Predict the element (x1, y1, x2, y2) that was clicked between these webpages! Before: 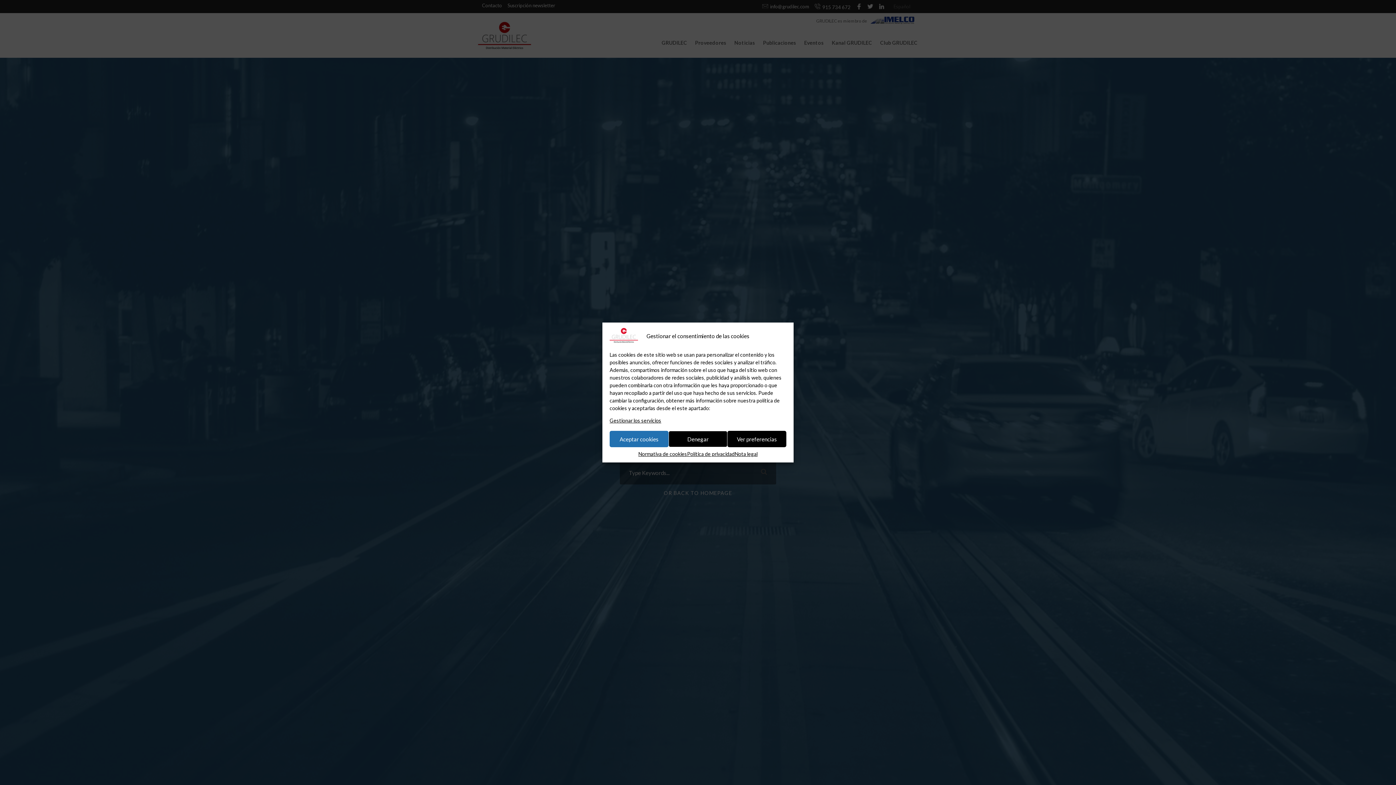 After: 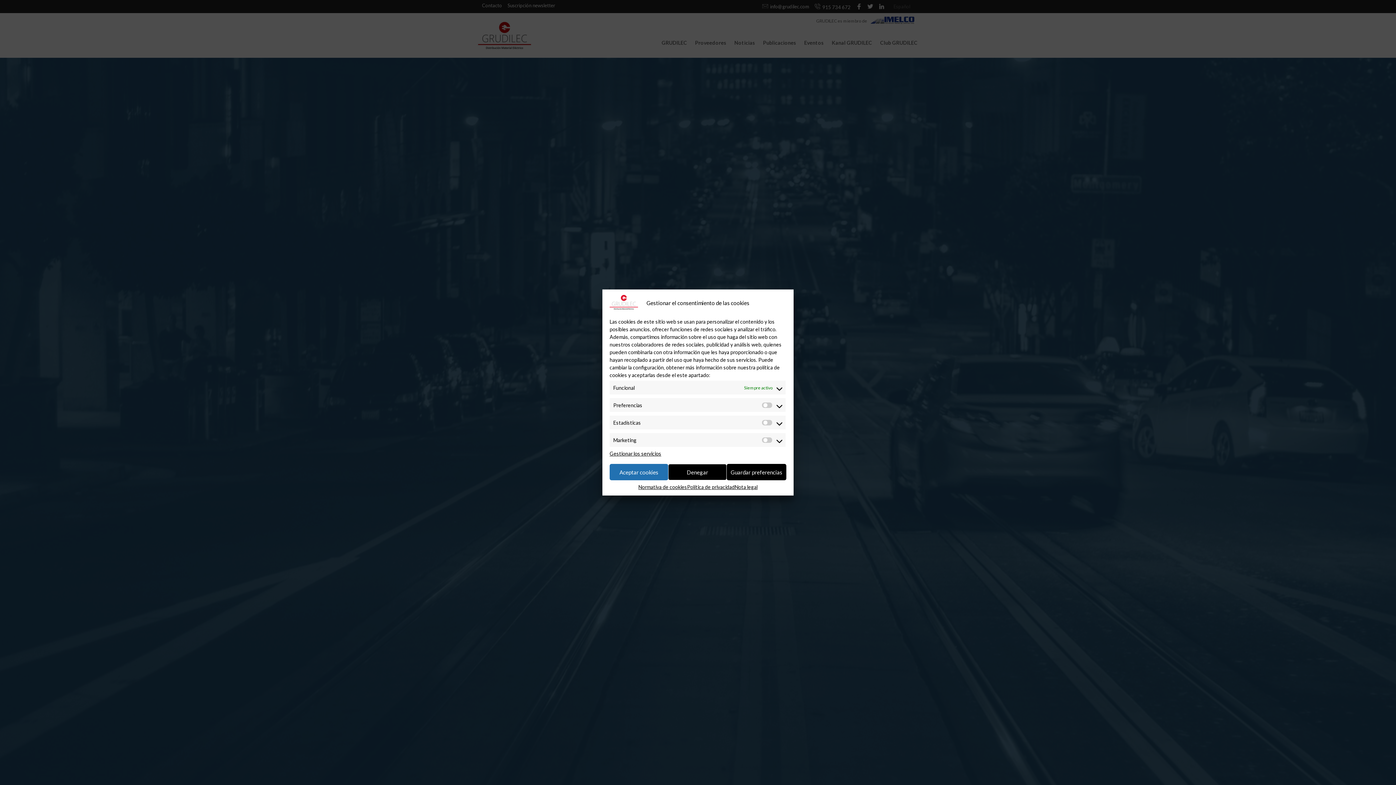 Action: label: Ver preferencias bbox: (727, 431, 786, 447)